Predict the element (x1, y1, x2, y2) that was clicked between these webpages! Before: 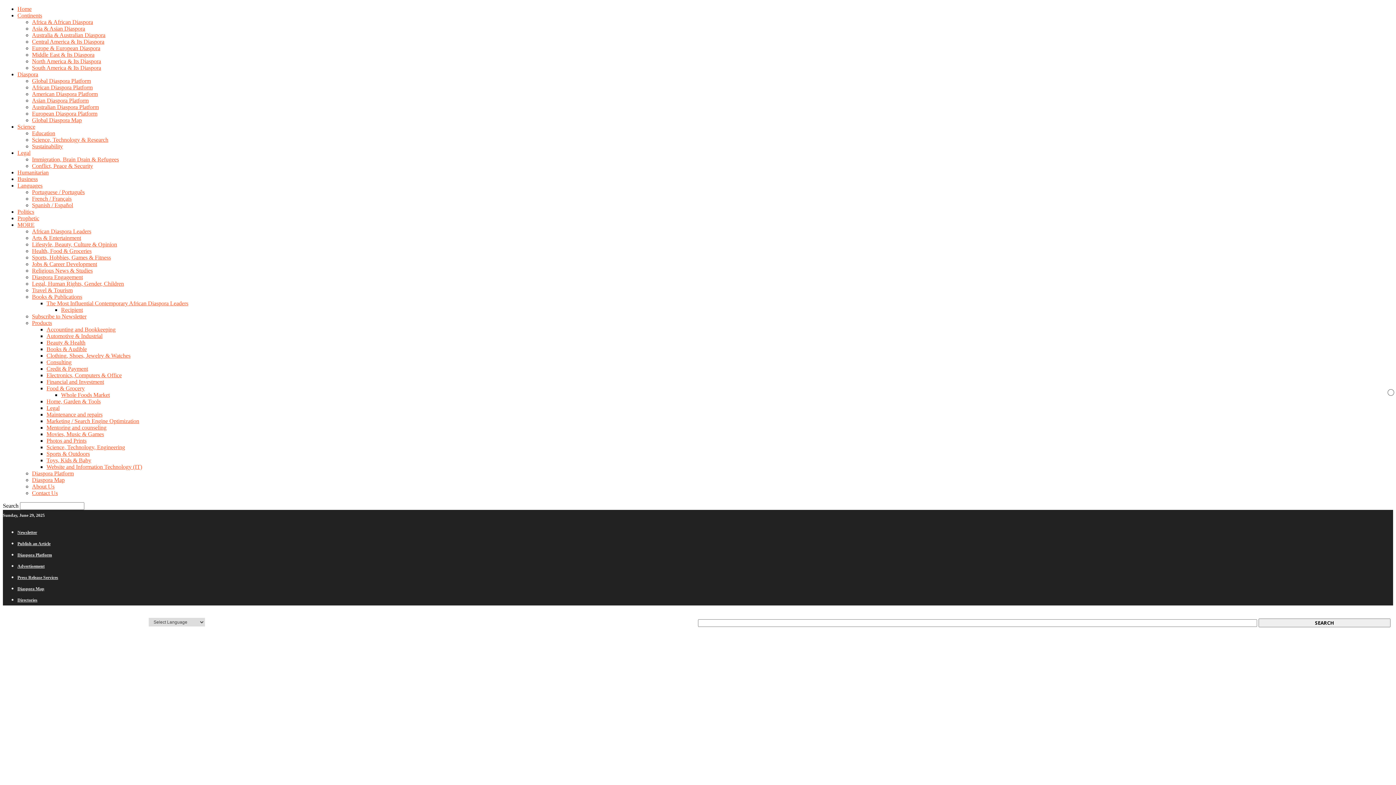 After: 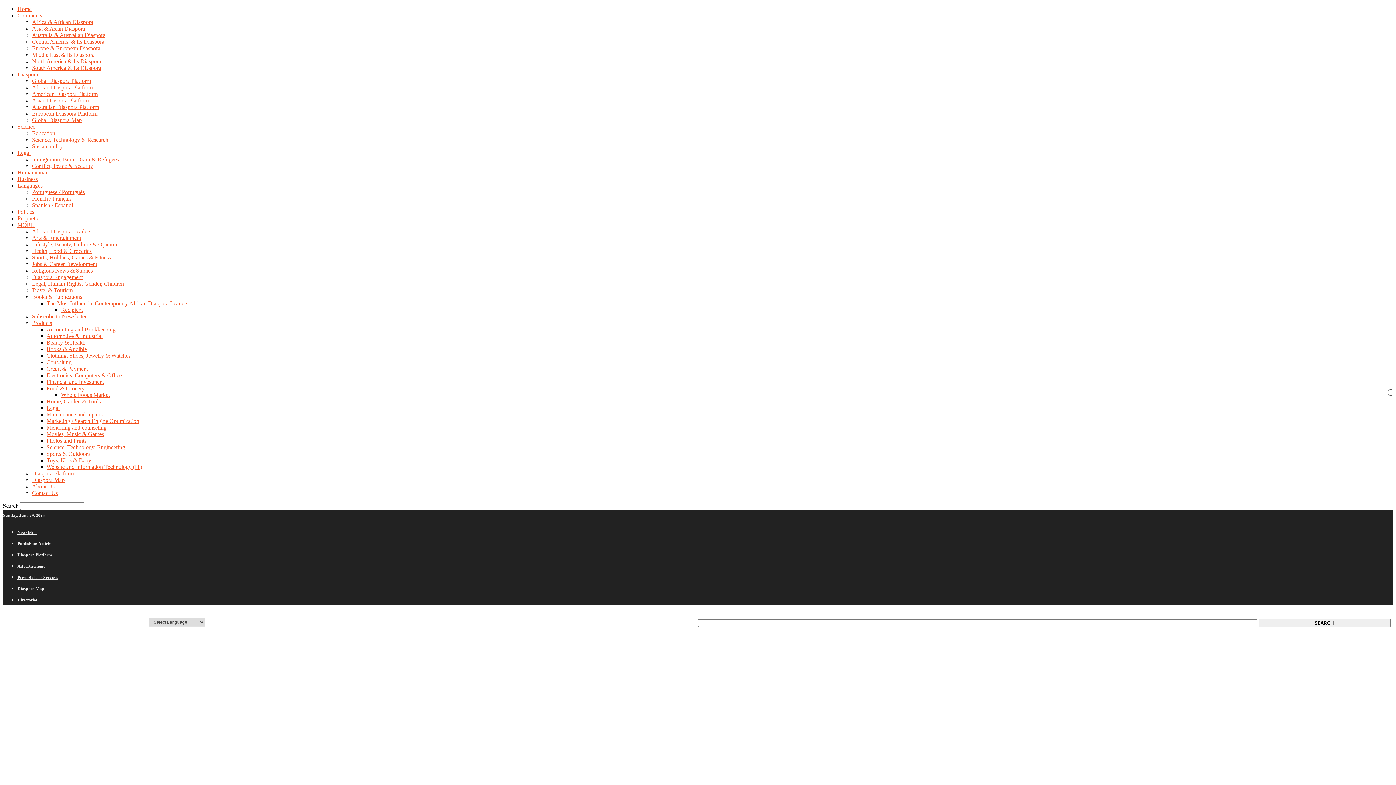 Action: label: Whole Foods Market bbox: (61, 392, 109, 398)